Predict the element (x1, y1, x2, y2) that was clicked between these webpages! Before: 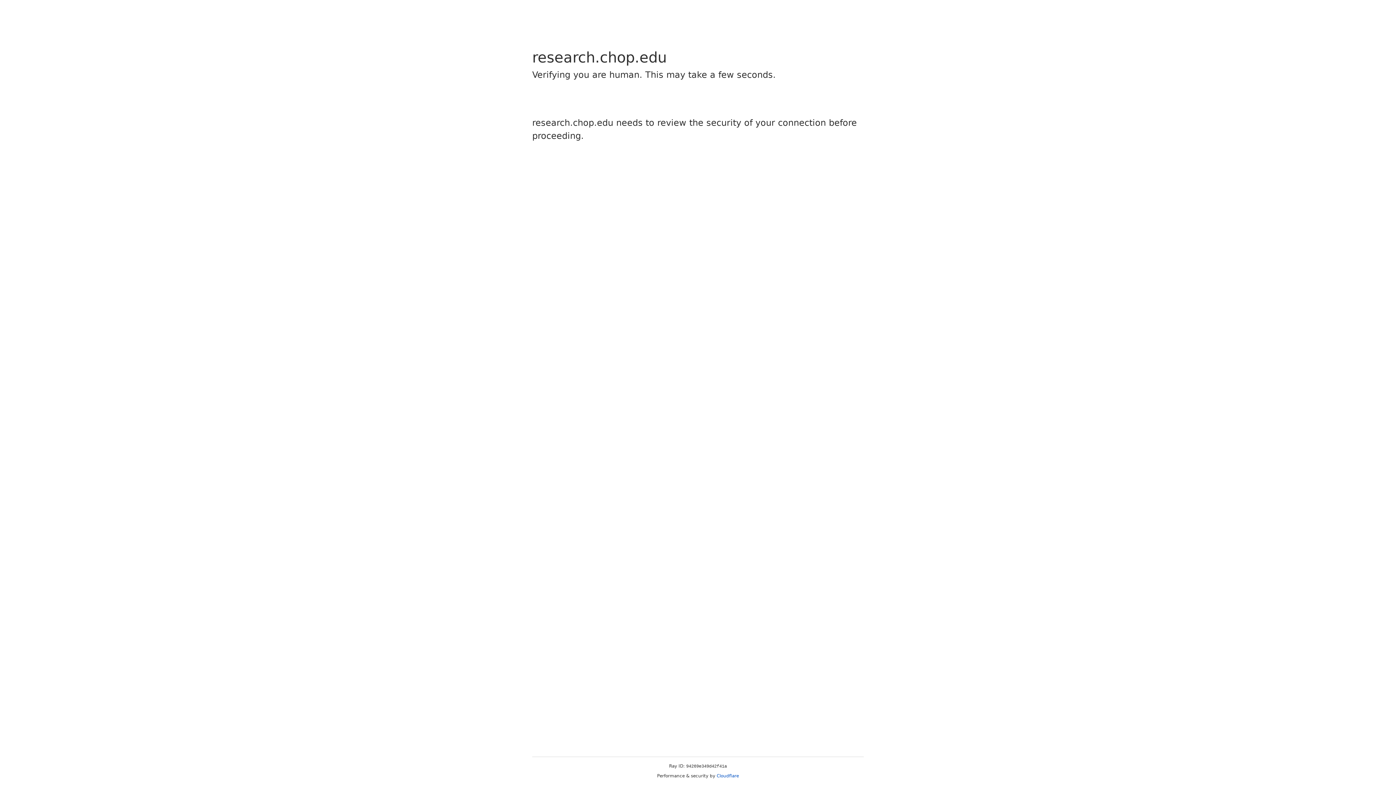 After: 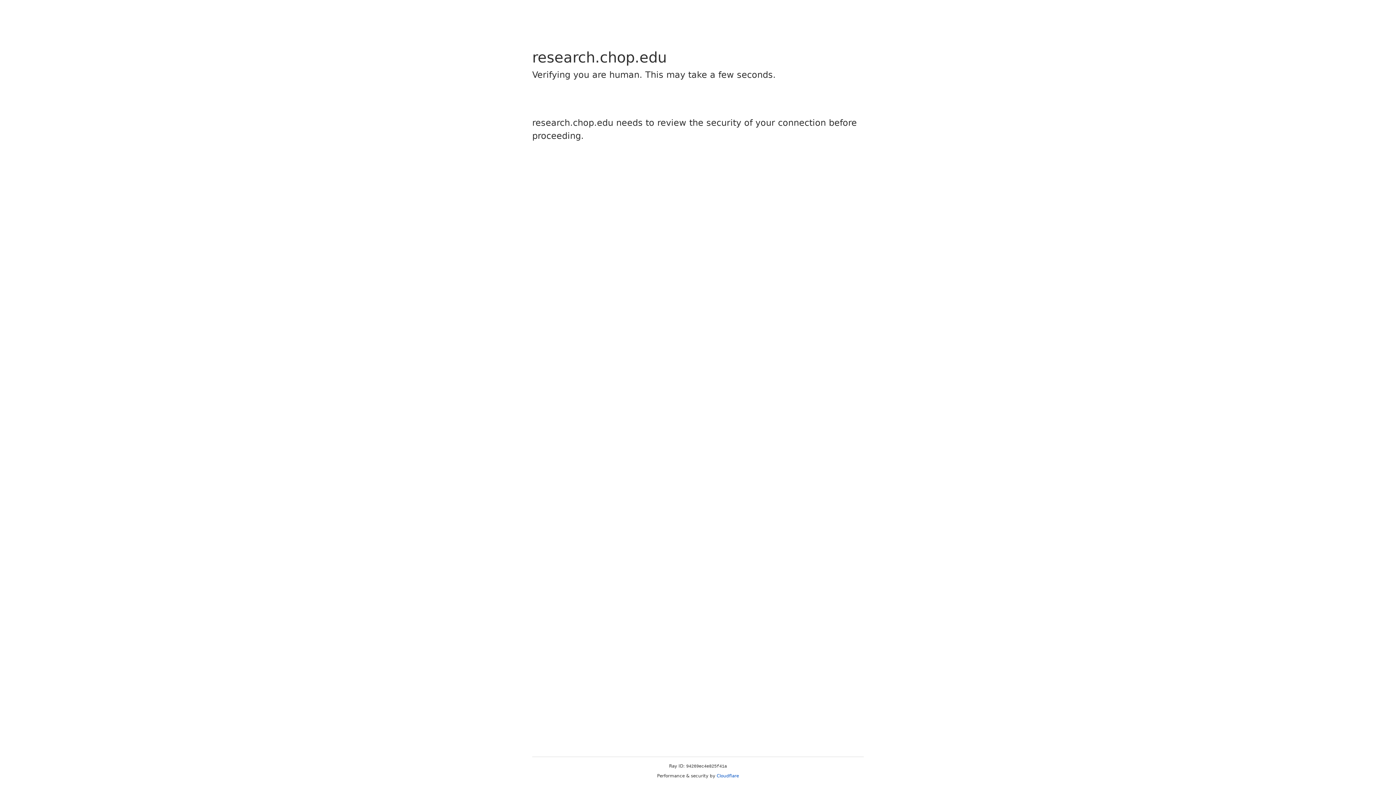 Action: bbox: (716, 773, 739, 778) label: Cloudflare